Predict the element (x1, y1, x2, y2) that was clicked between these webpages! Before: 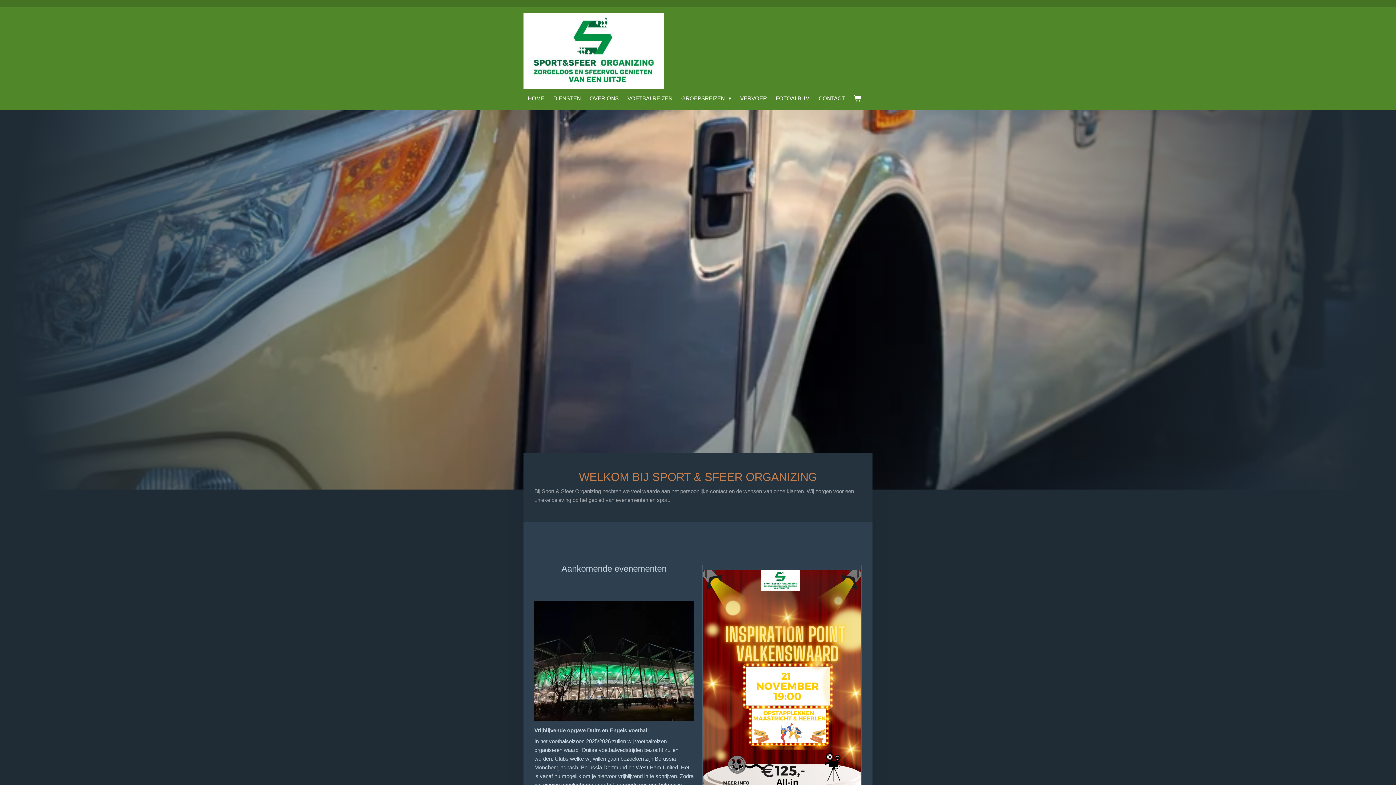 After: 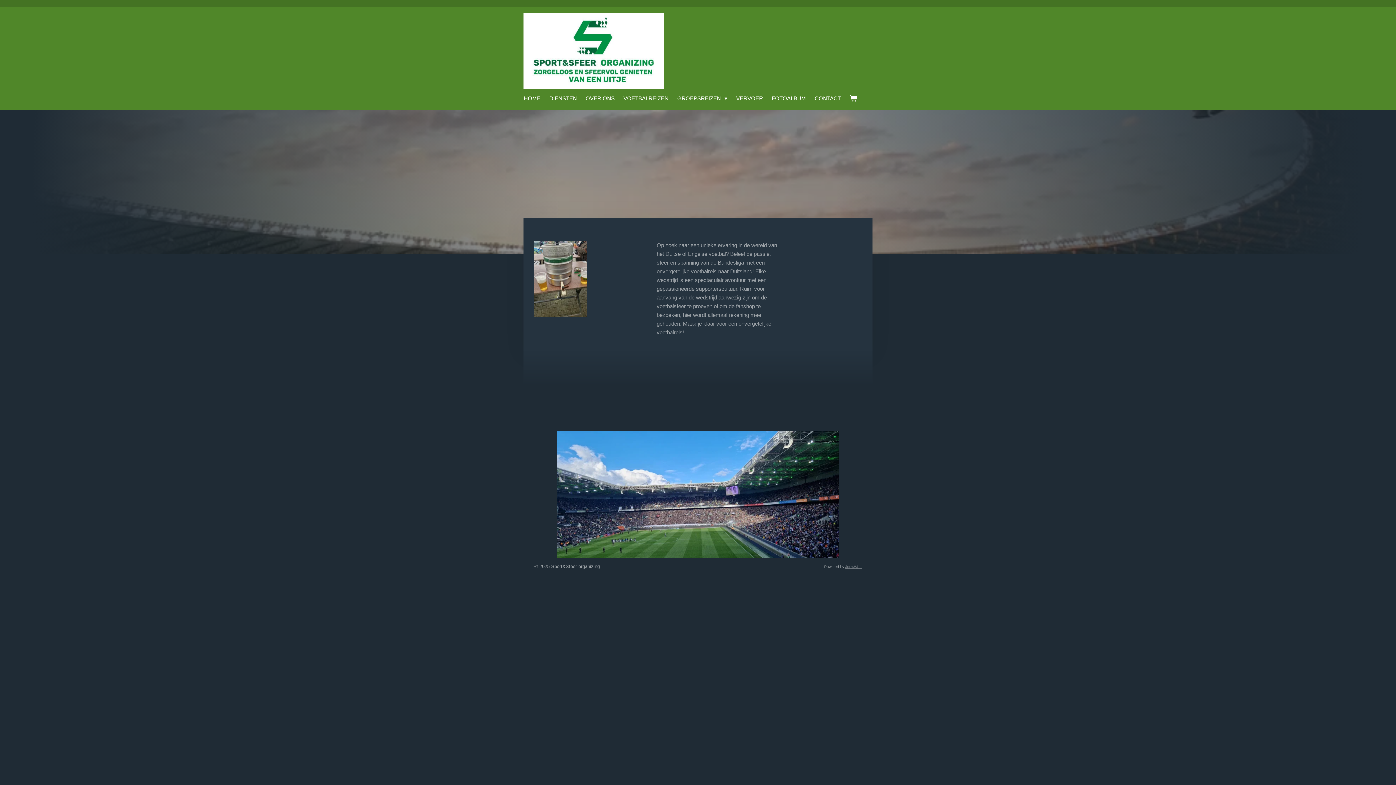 Action: bbox: (623, 92, 677, 104) label: VOETBALREIZEN